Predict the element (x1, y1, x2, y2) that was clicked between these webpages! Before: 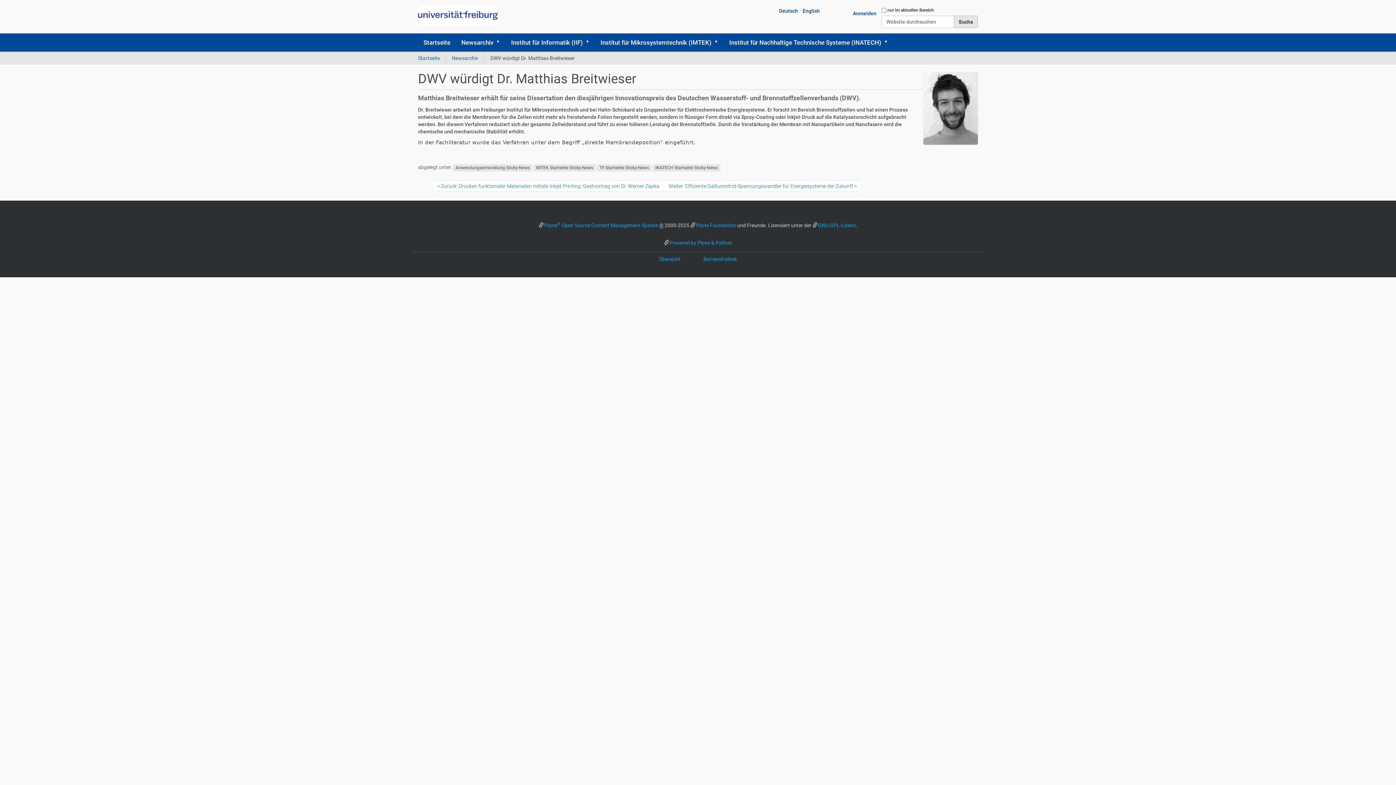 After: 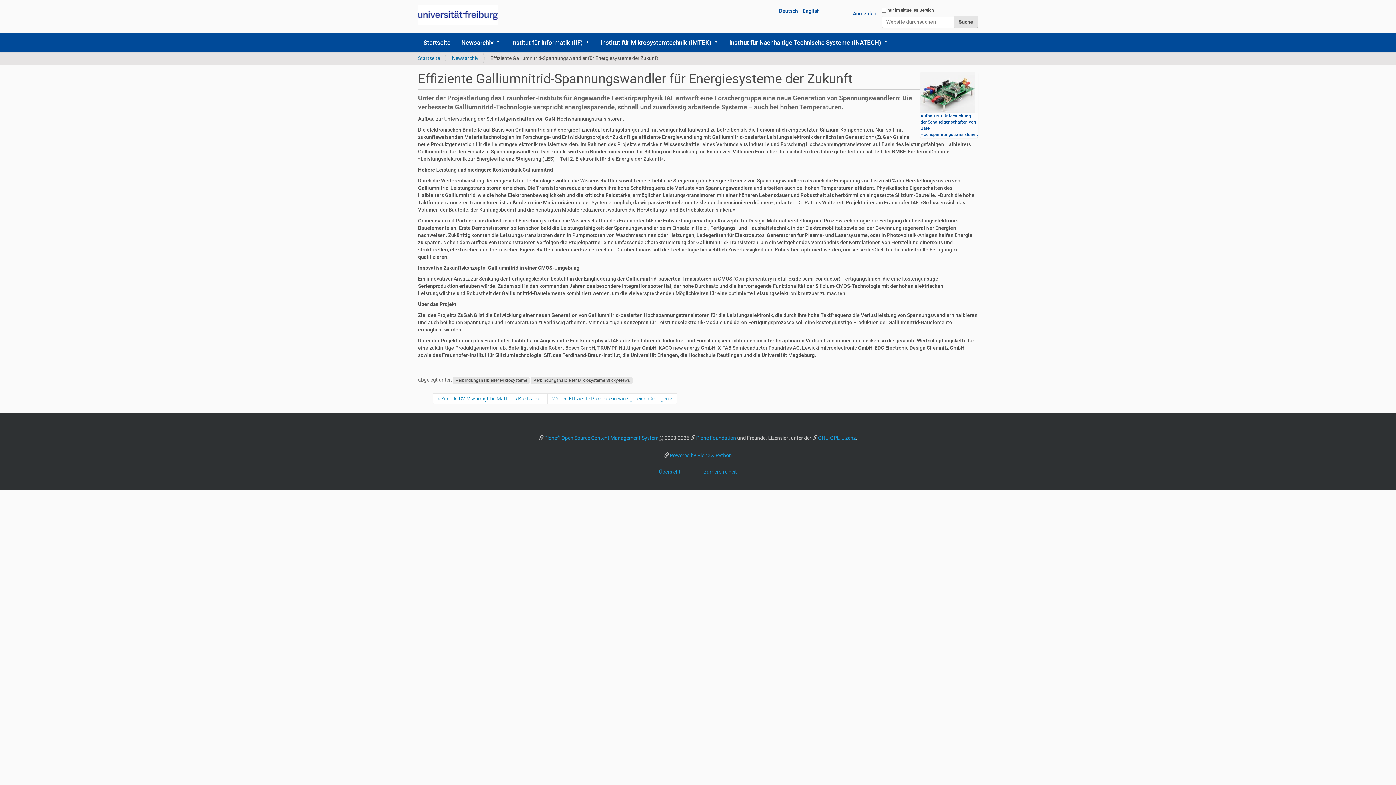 Action: label: Weiter: Effiziente Galliumnitrid-Spannungswandler für Energiesysteme der Zukunft  bbox: (664, 180, 861, 191)